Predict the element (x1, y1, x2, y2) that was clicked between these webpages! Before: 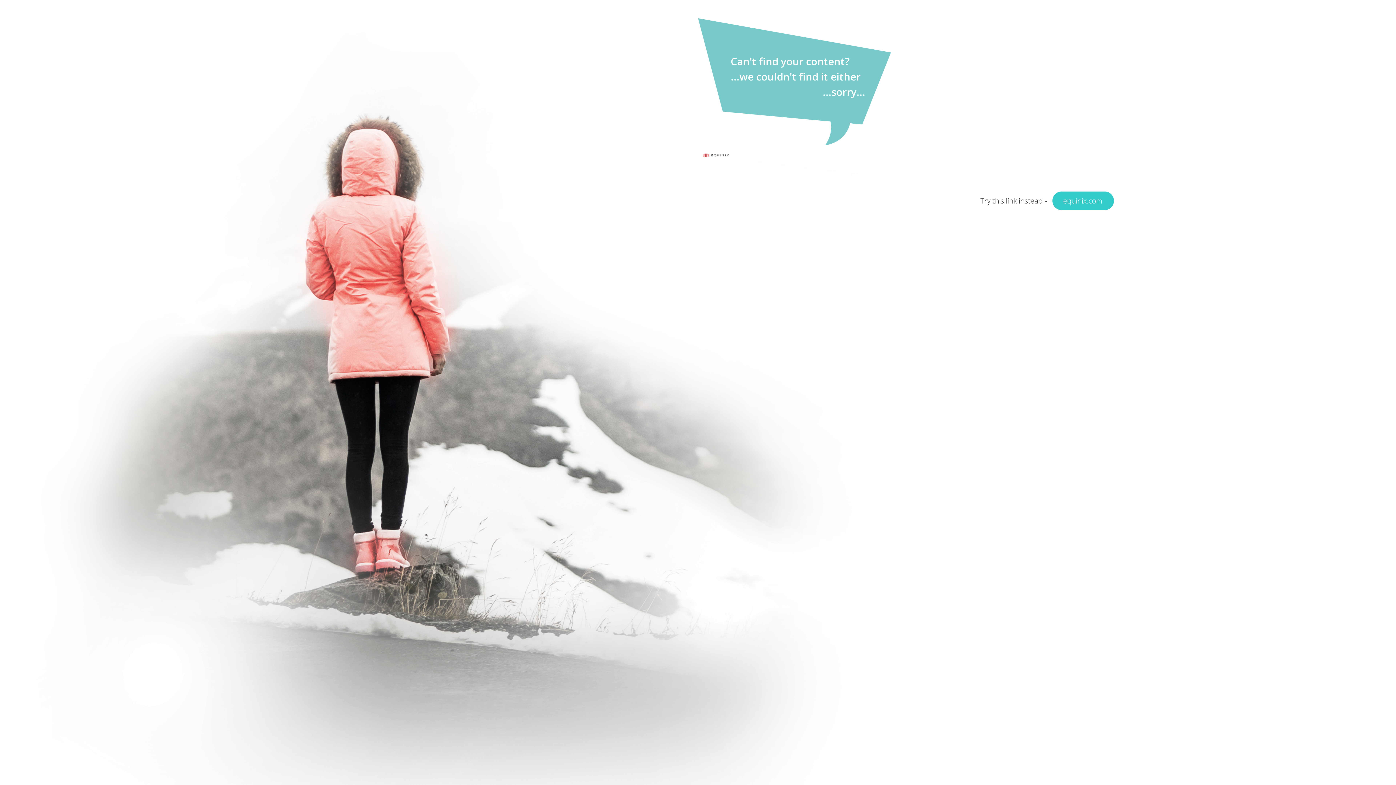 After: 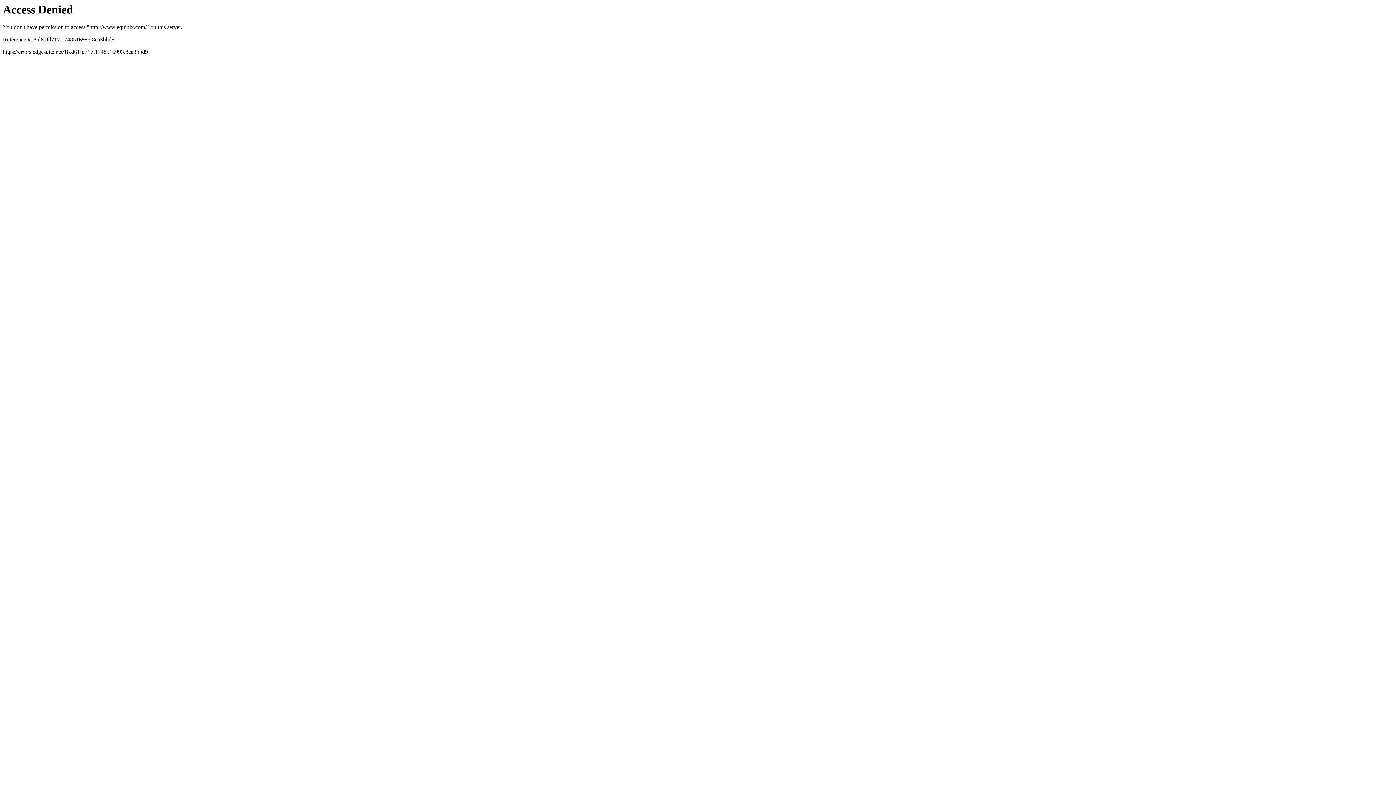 Action: label: equinix.com bbox: (1052, 191, 1114, 210)